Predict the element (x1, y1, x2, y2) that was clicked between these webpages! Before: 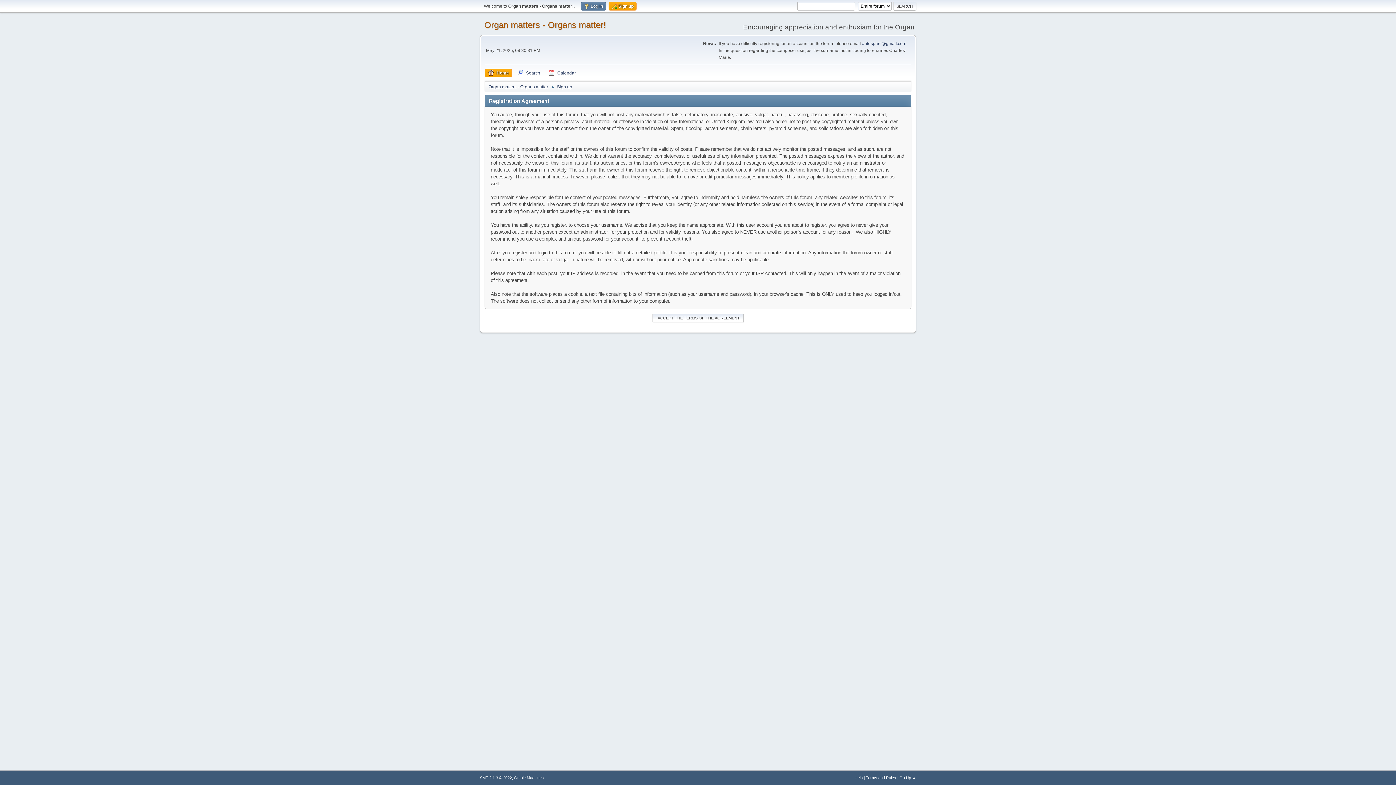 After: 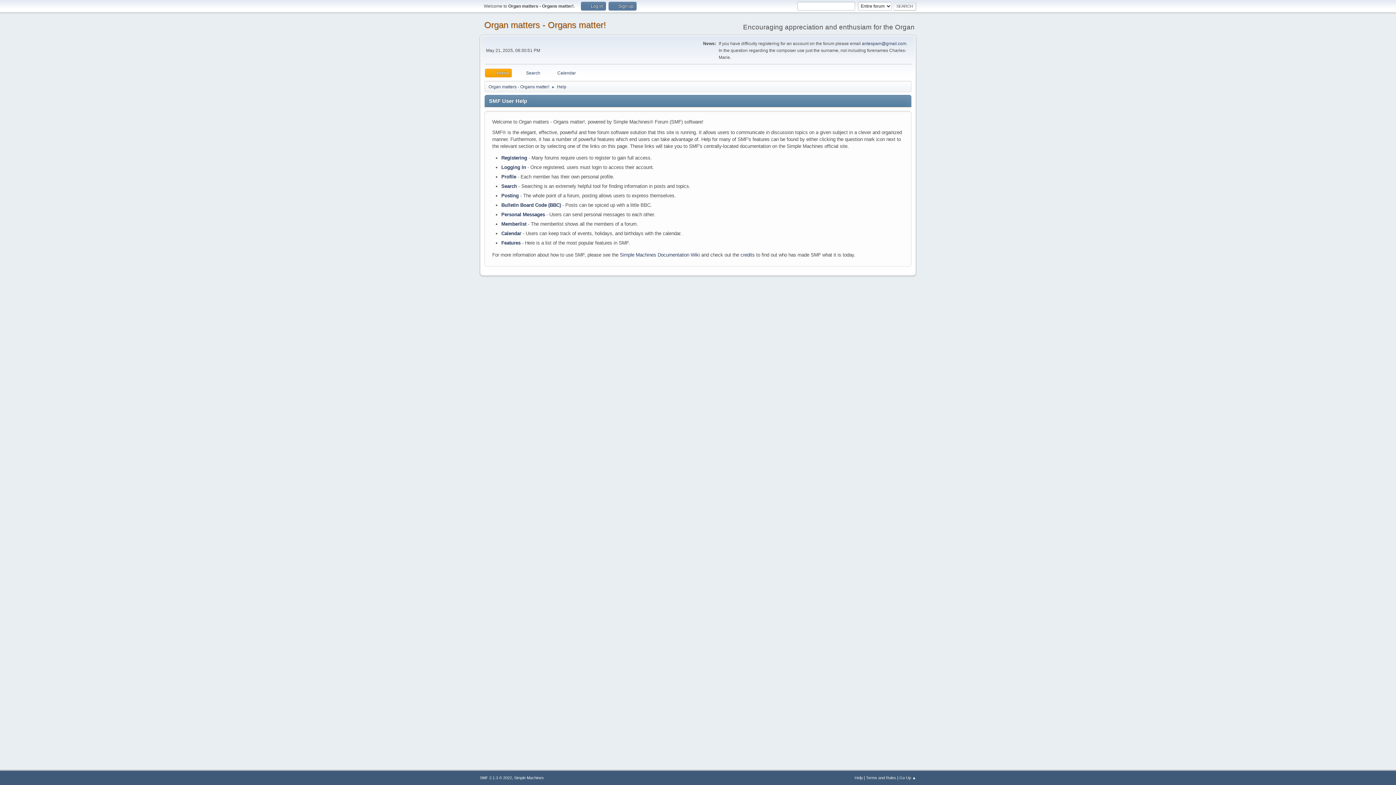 Action: bbox: (854, 776, 862, 780) label: Help